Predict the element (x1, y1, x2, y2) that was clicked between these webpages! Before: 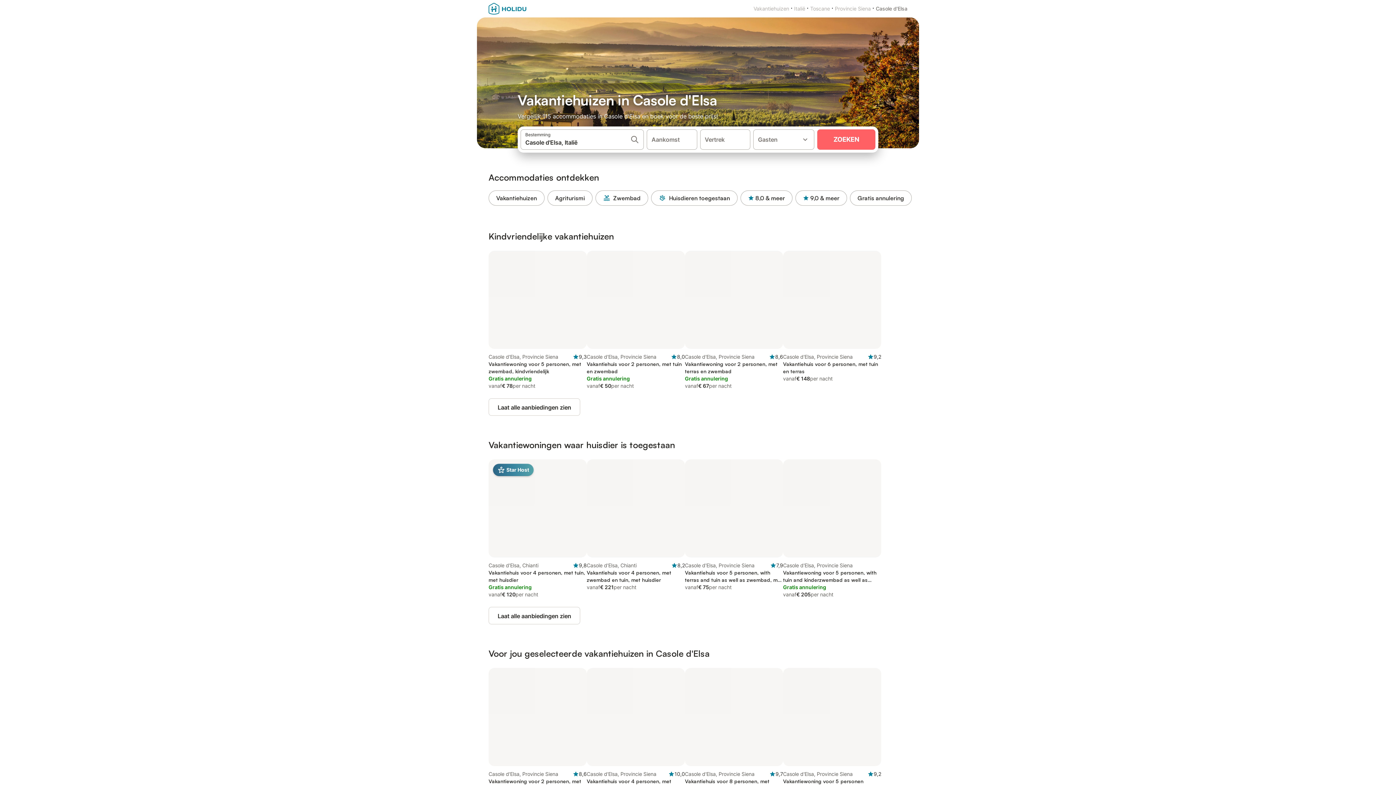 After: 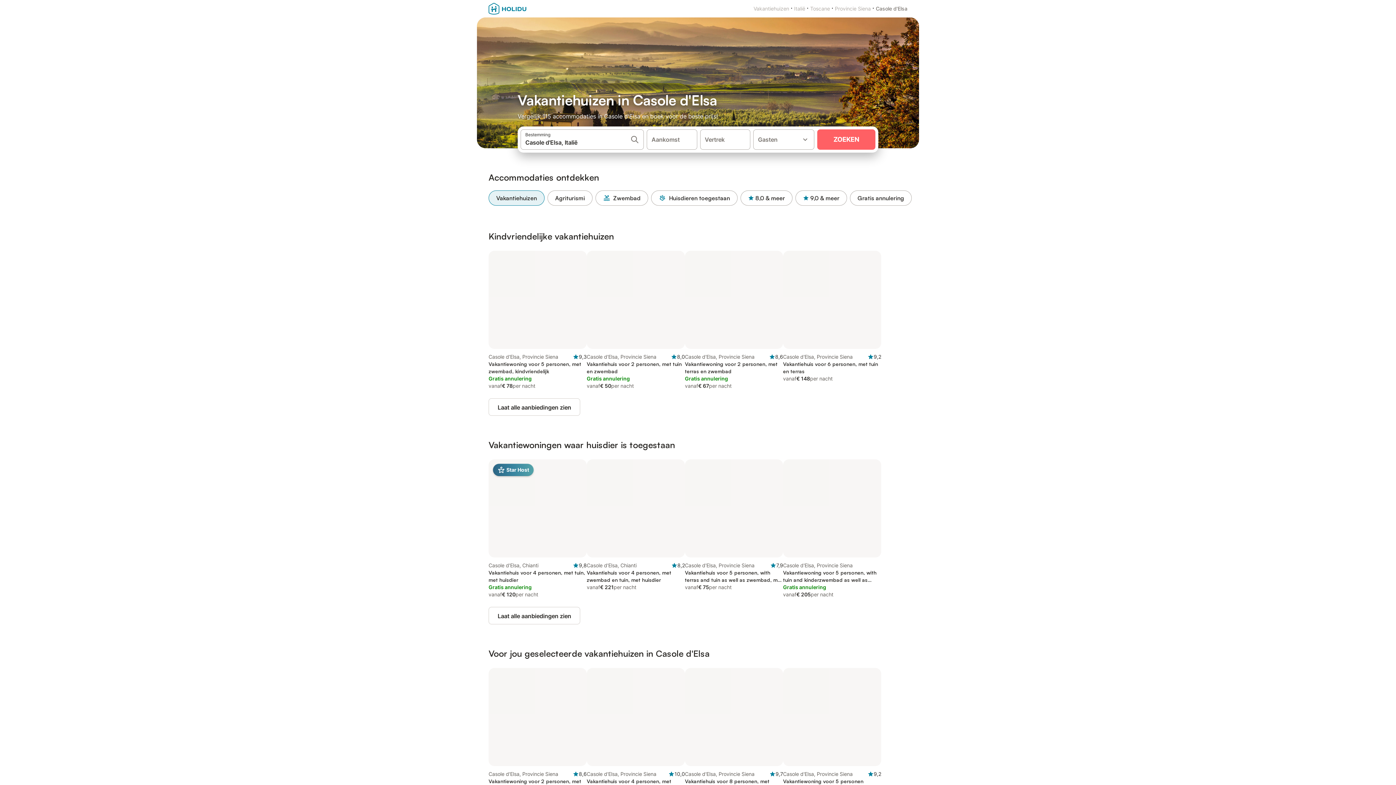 Action: bbox: (488, 190, 544, 205) label: Vakantiehuizen